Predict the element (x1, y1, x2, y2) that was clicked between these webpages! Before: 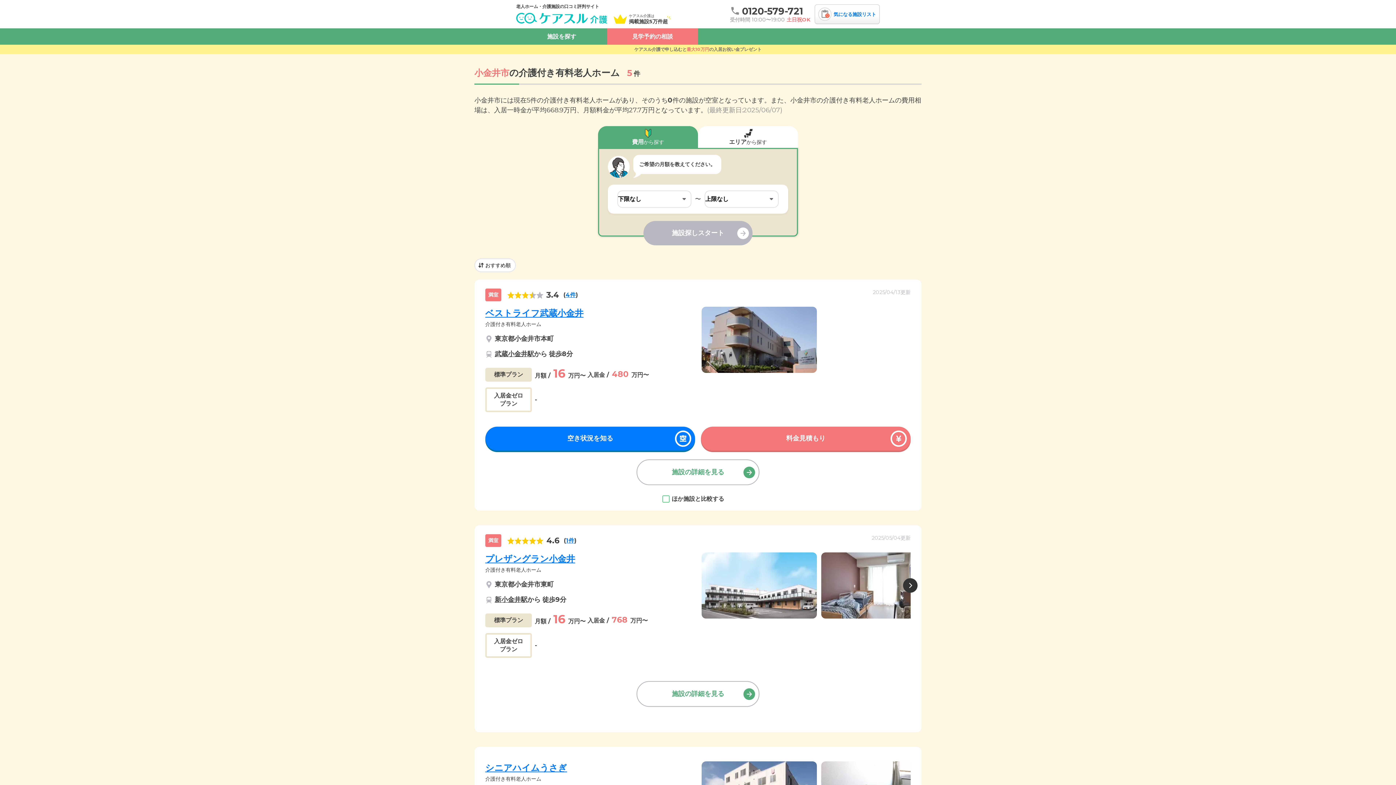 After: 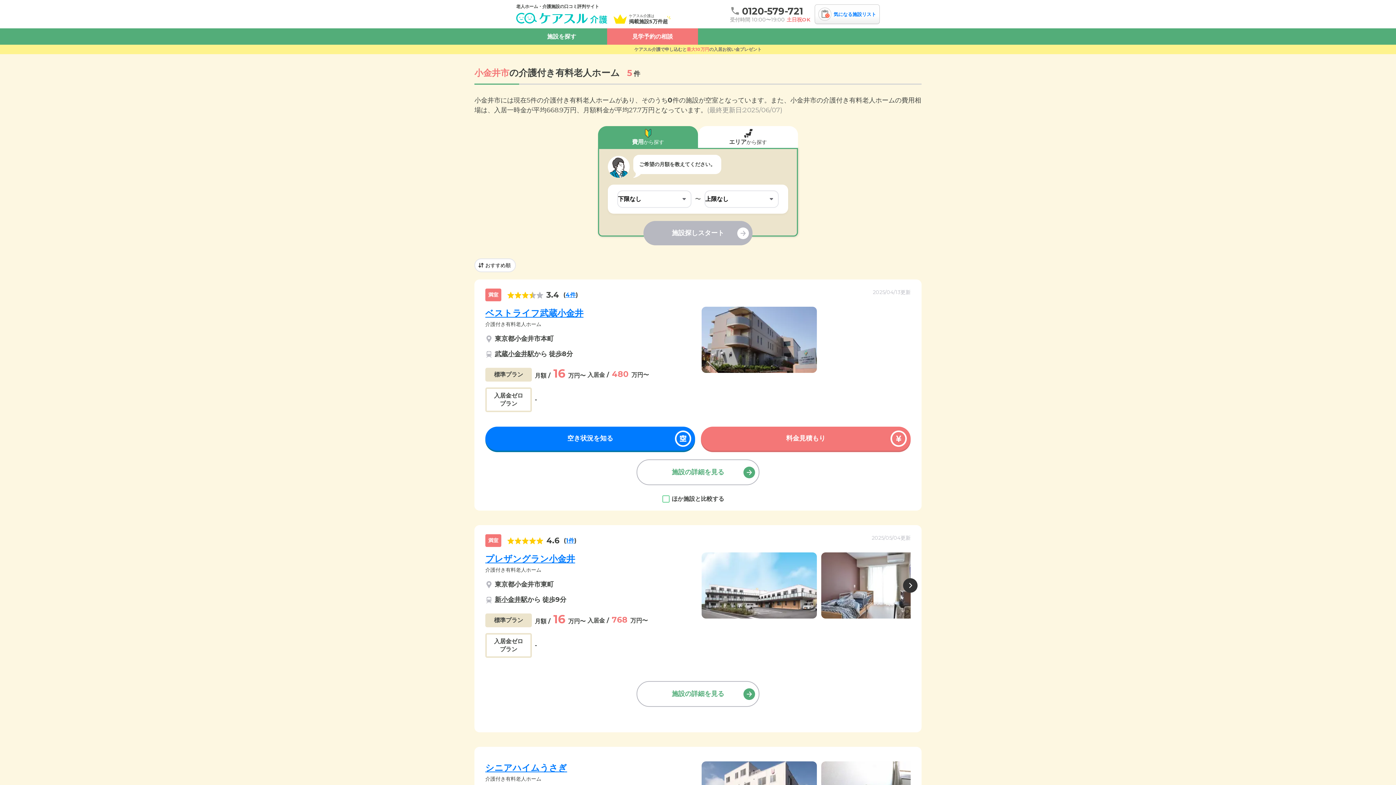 Action: bbox: (730, 6, 810, 15) label: 0120-579-721